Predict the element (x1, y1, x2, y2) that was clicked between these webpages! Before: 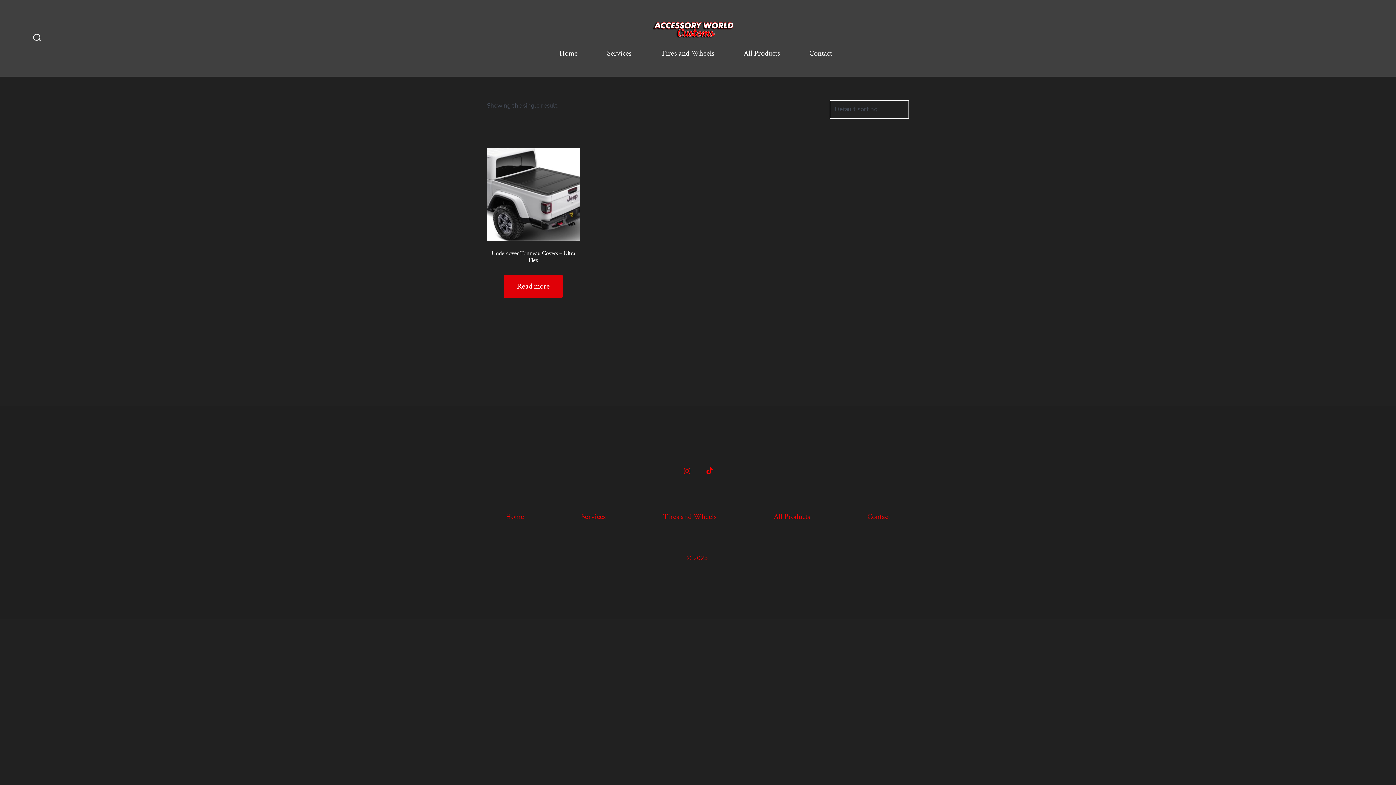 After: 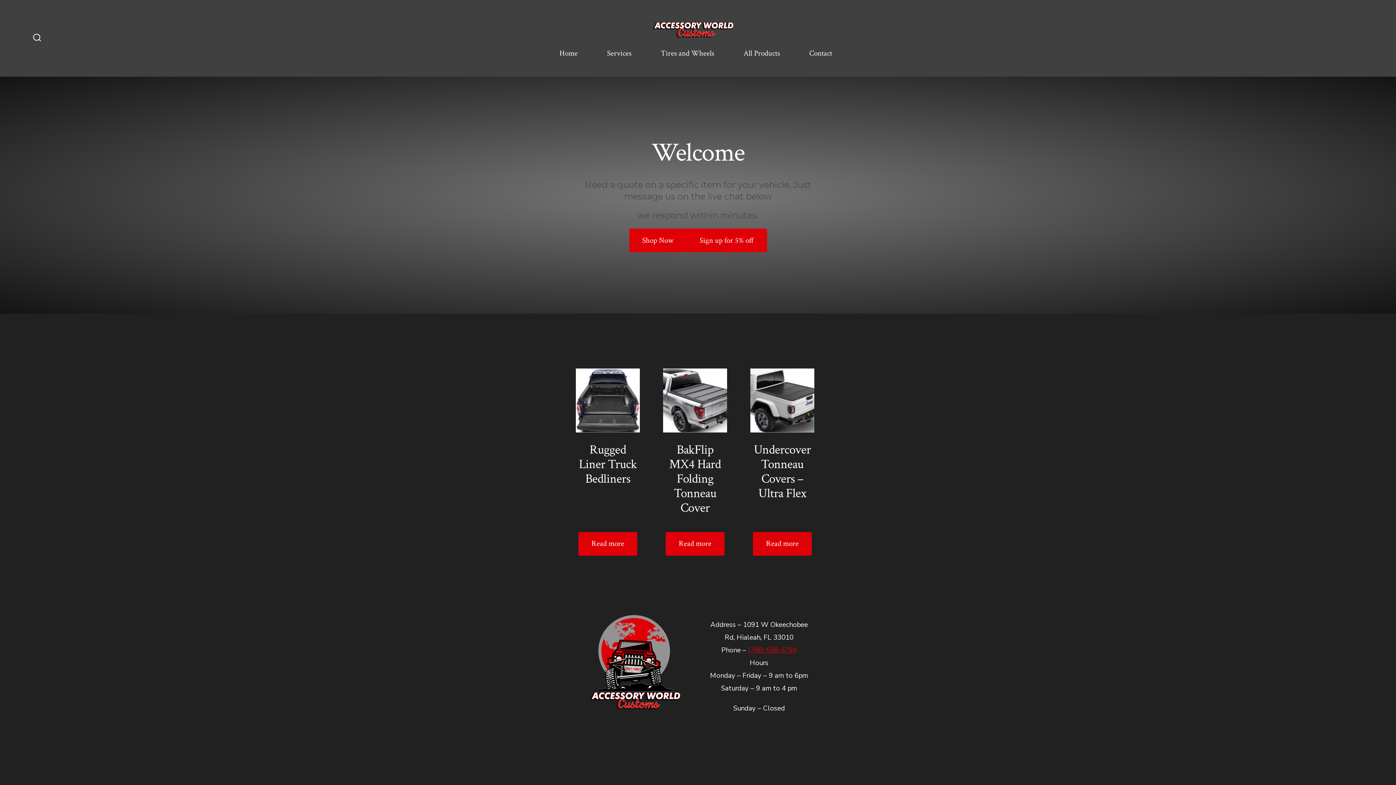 Action: bbox: (641, 16, 750, 42)